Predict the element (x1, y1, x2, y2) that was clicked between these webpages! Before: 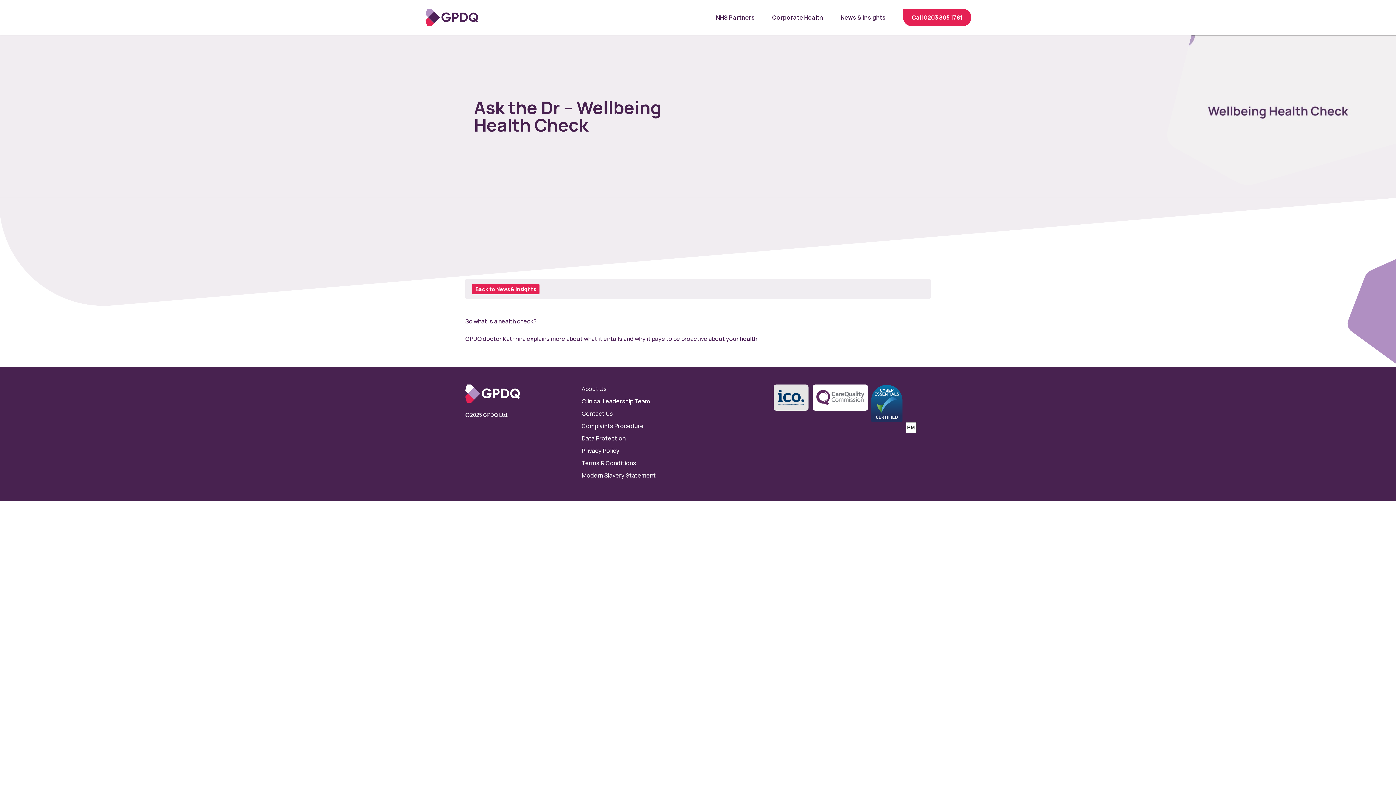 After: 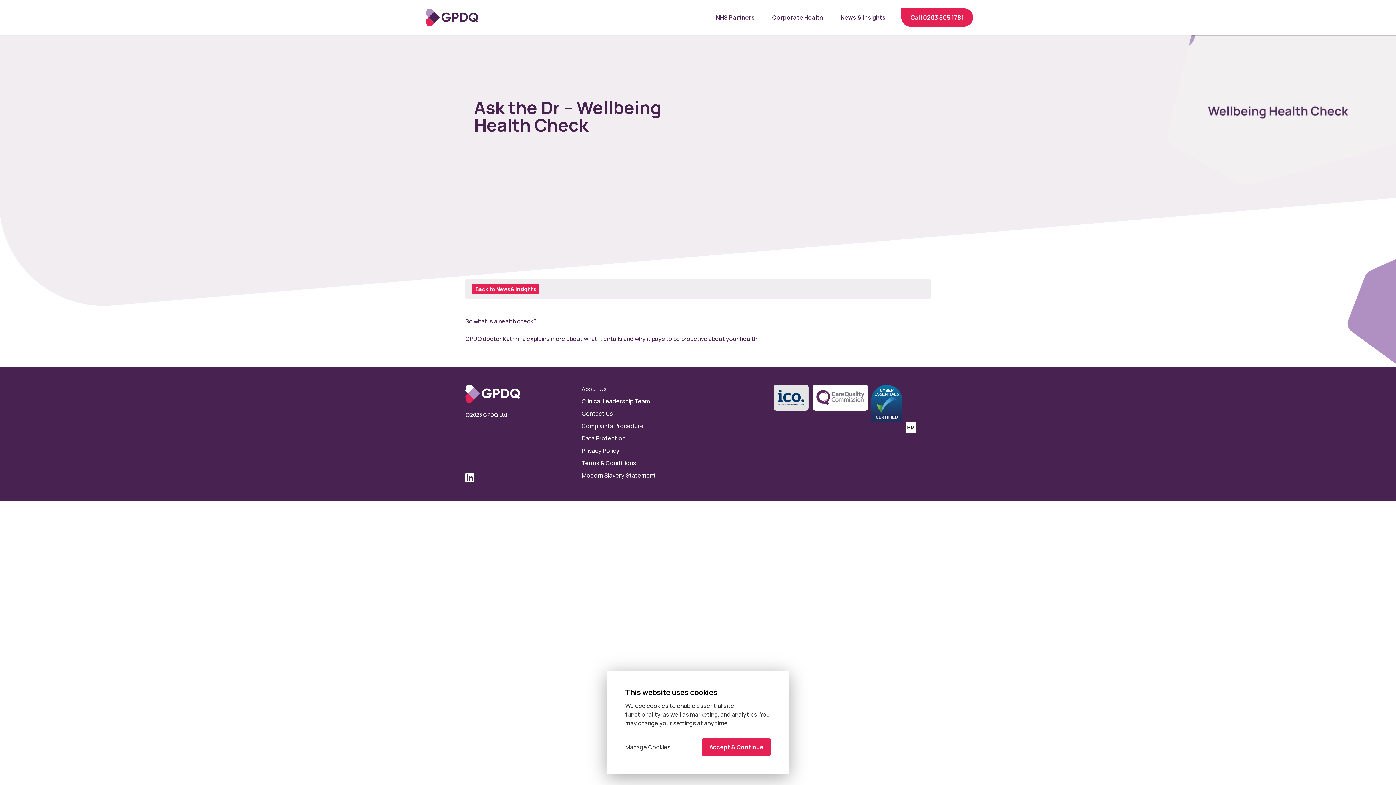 Action: bbox: (903, 8, 971, 26) label: Call 0203 805 1781